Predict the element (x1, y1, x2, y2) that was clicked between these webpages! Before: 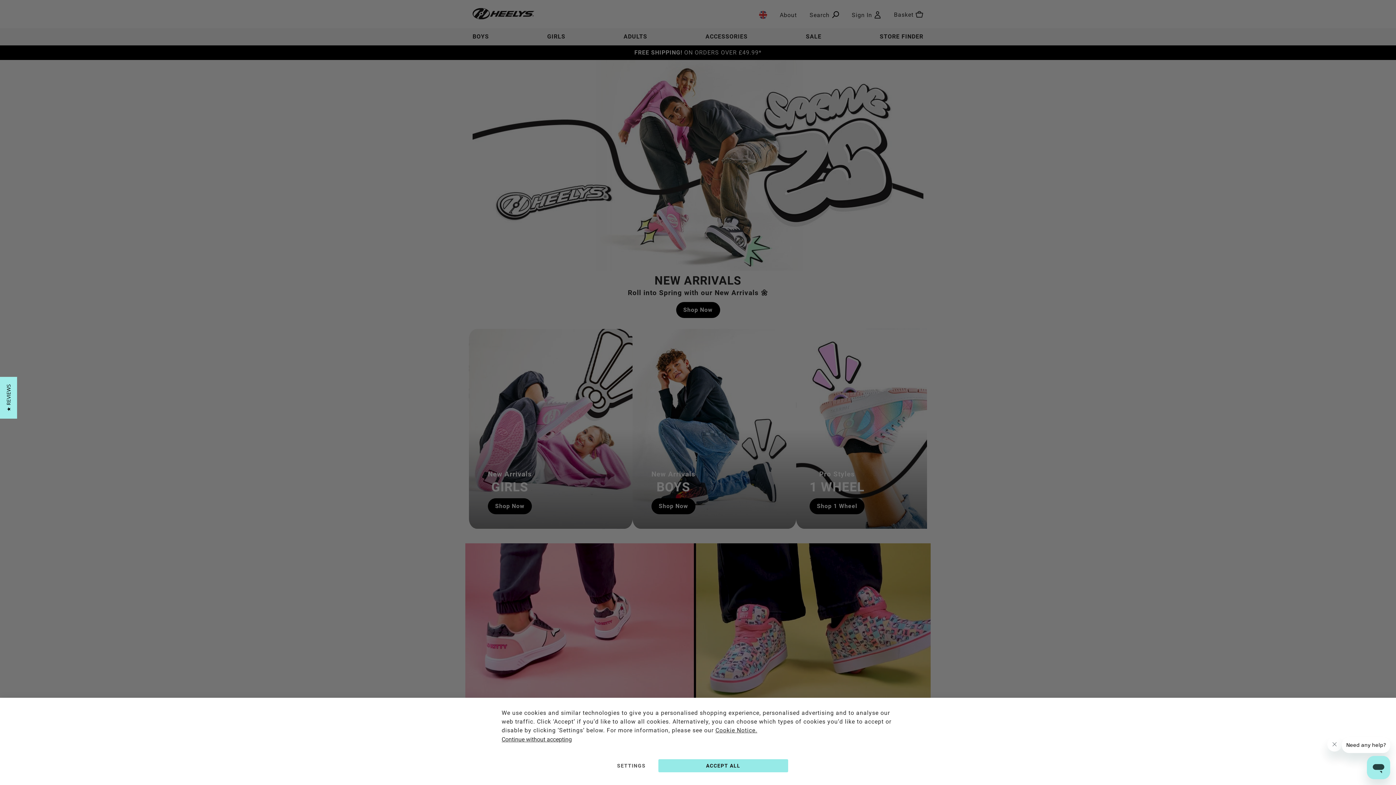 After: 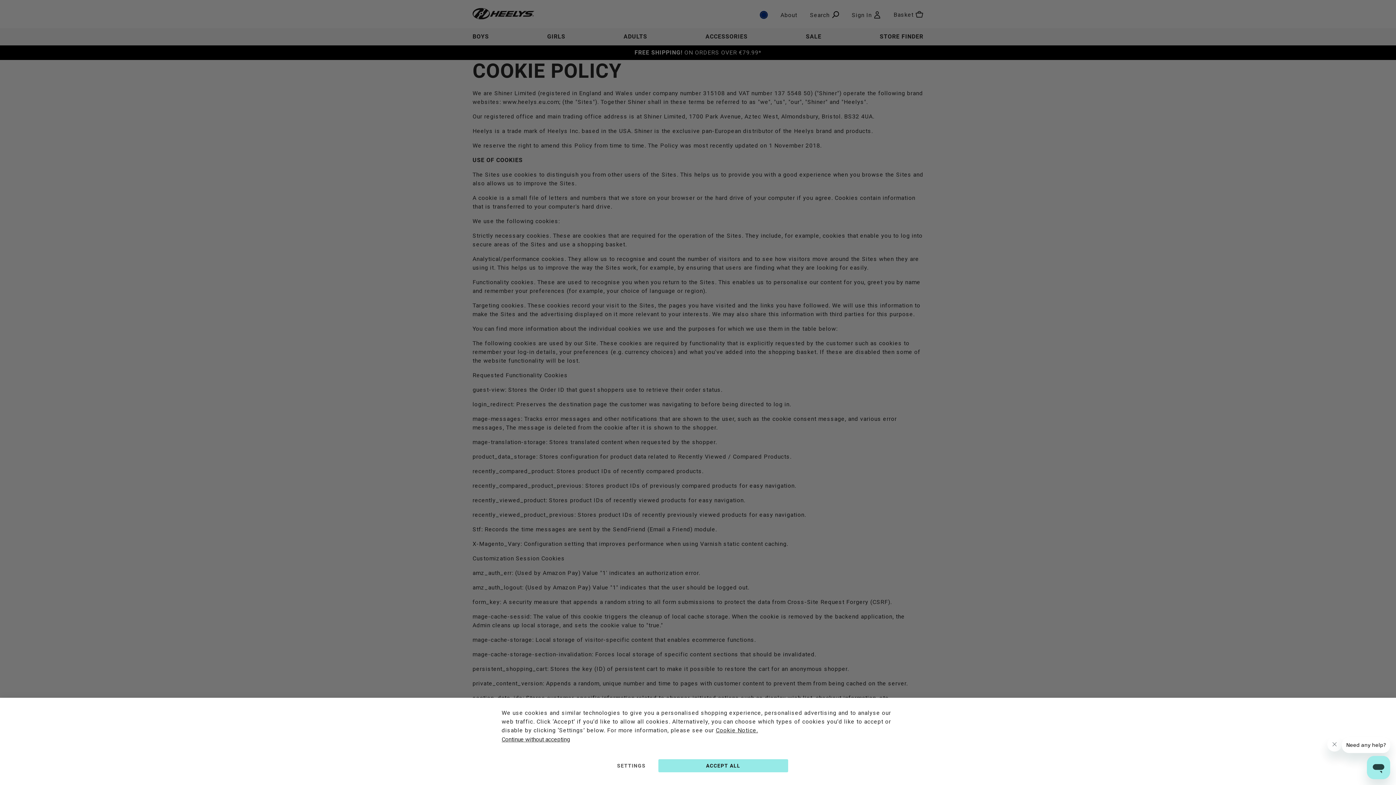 Action: bbox: (715, 727, 757, 734) label: Cookie Notice.